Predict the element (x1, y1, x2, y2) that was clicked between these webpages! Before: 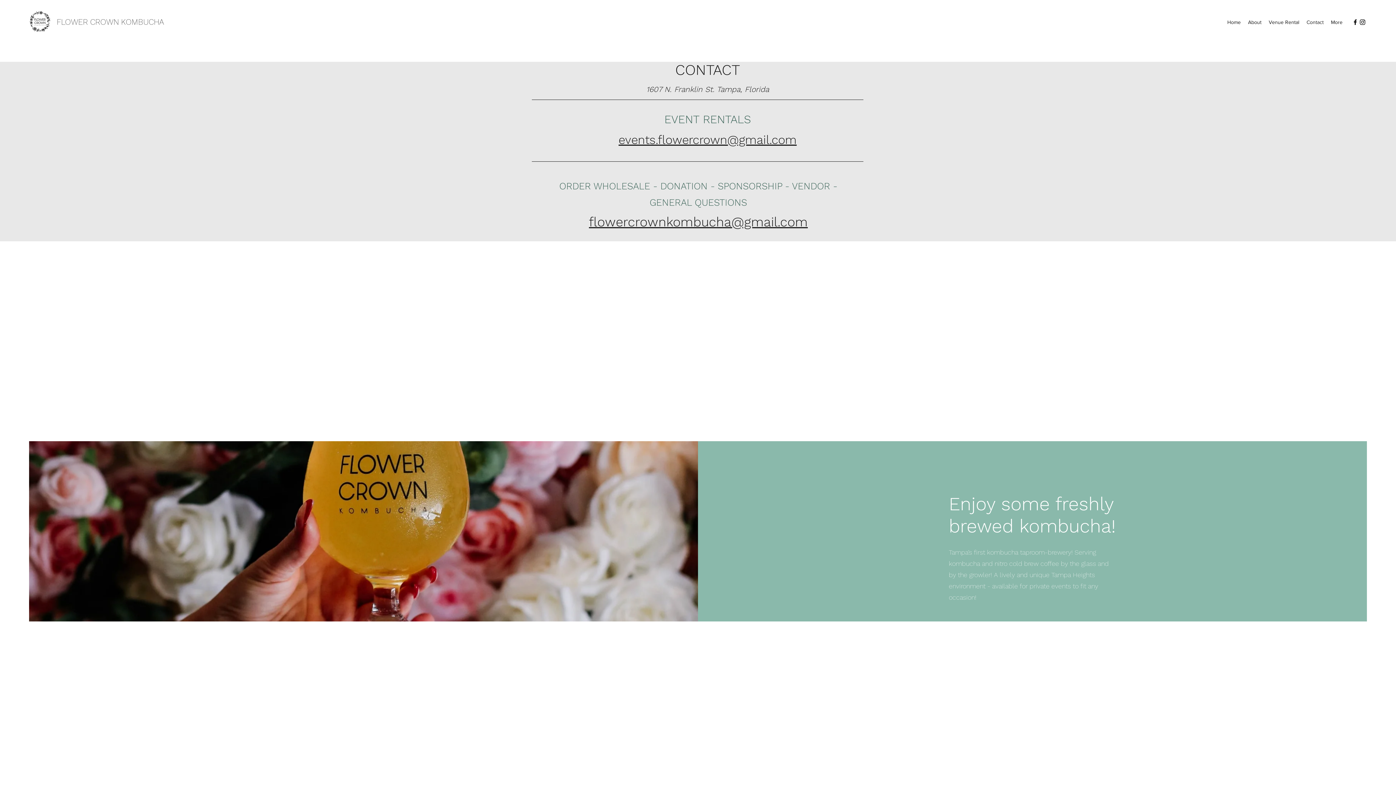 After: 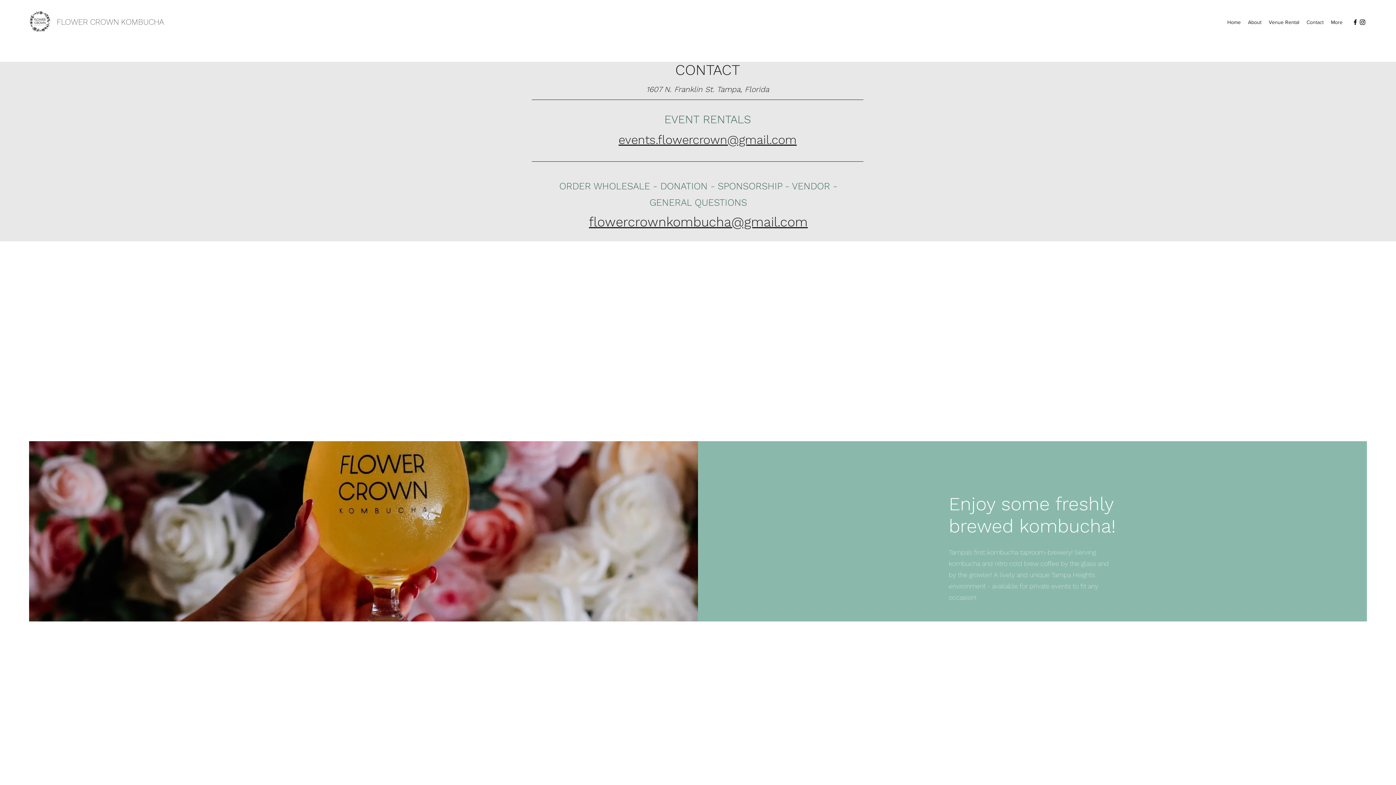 Action: label: flowercrownkombucha@gmail.com bbox: (589, 214, 808, 229)